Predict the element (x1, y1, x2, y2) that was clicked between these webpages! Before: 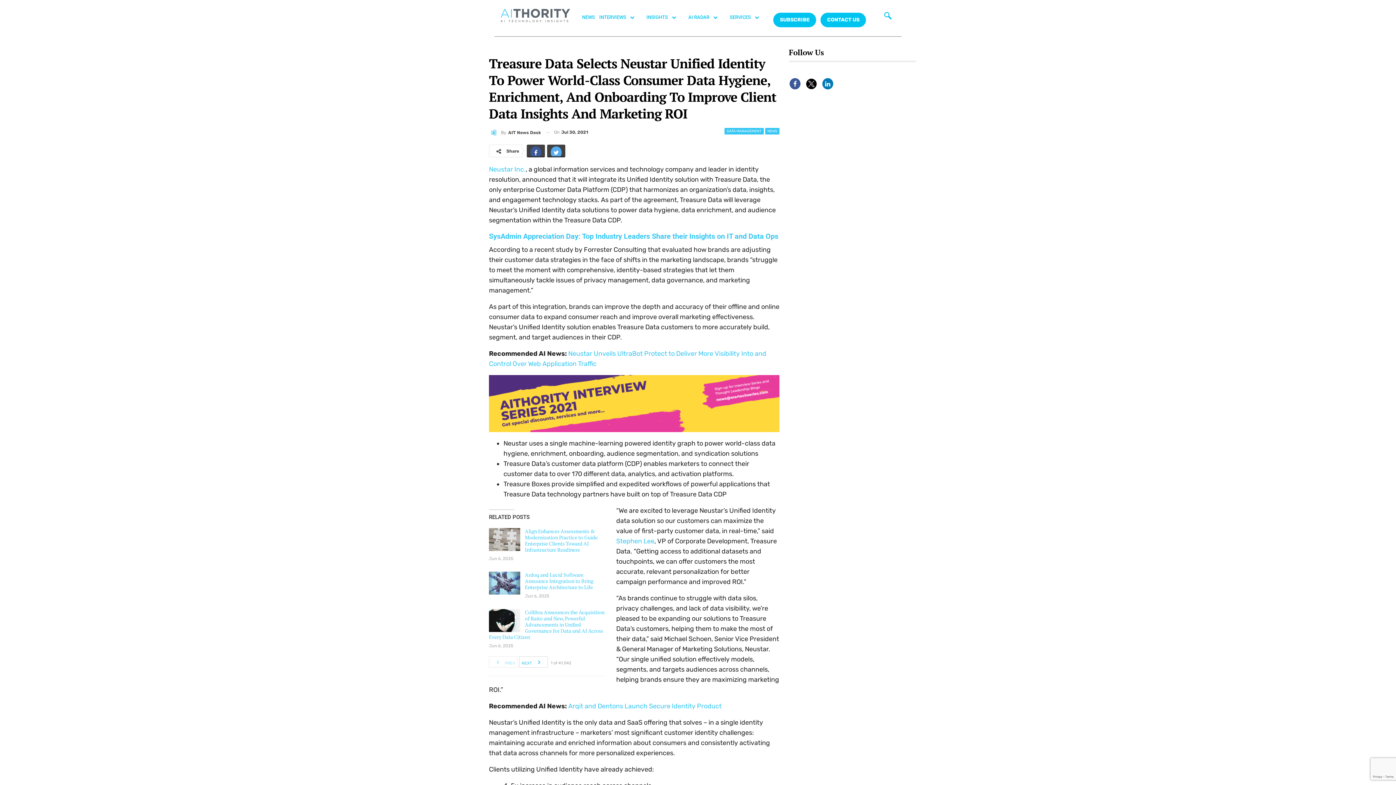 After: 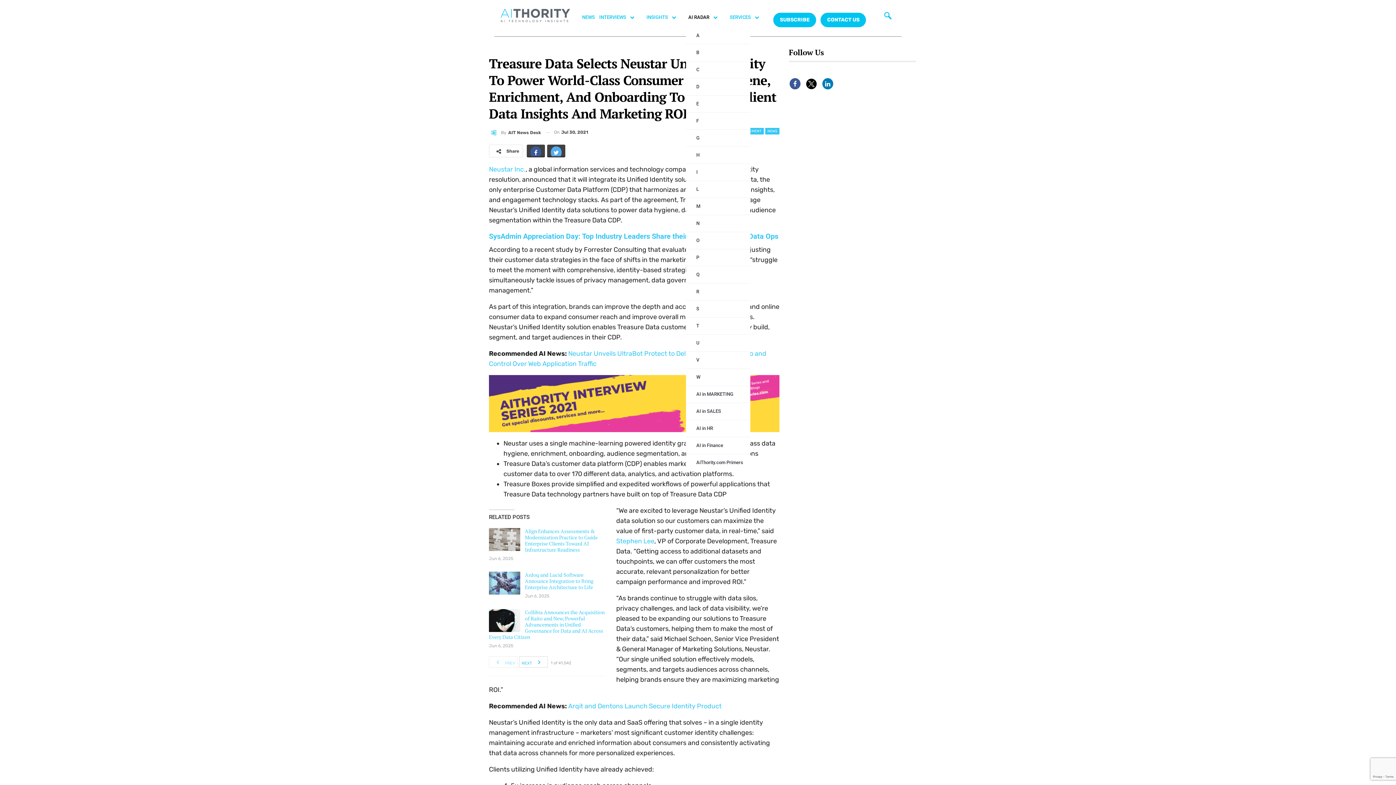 Action: bbox: (686, 7, 727, 27) label: AI RADAR